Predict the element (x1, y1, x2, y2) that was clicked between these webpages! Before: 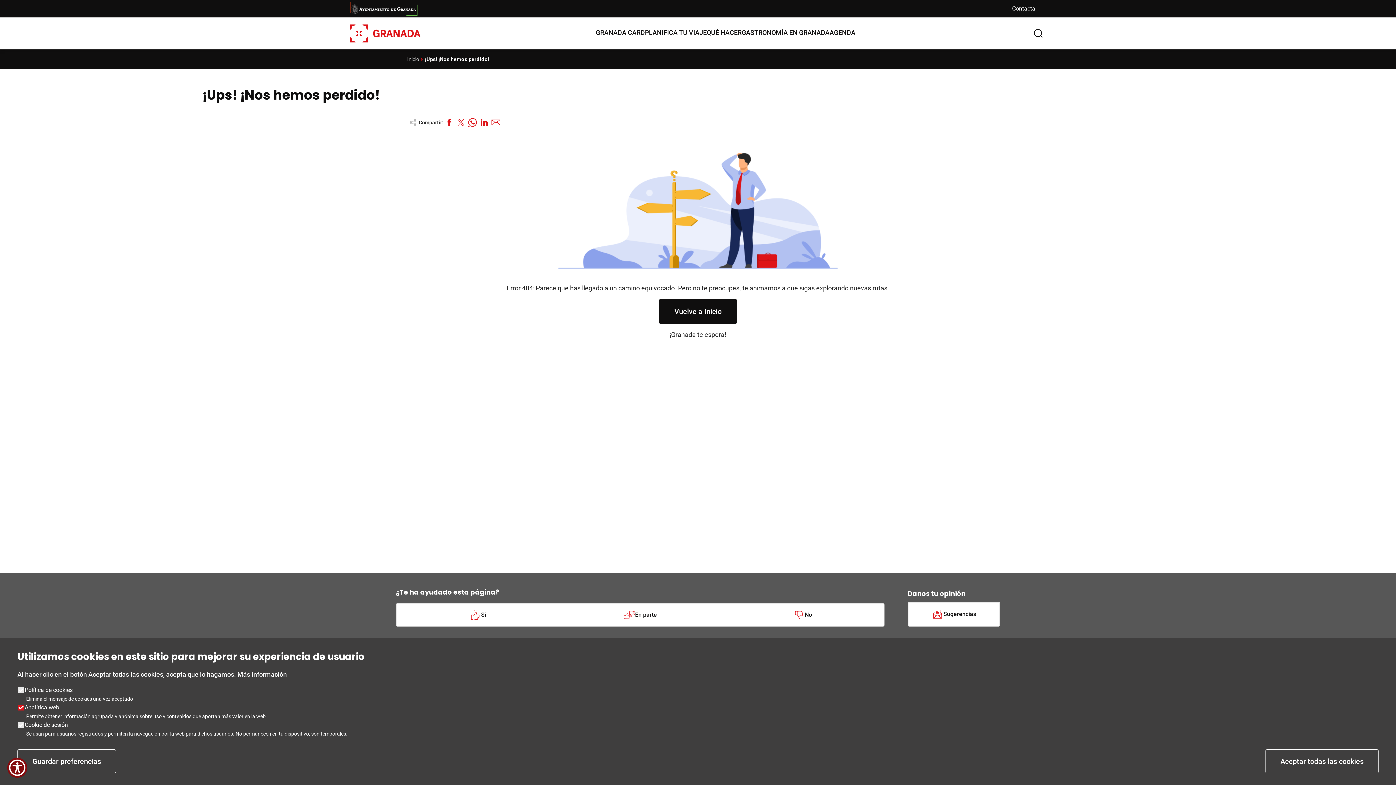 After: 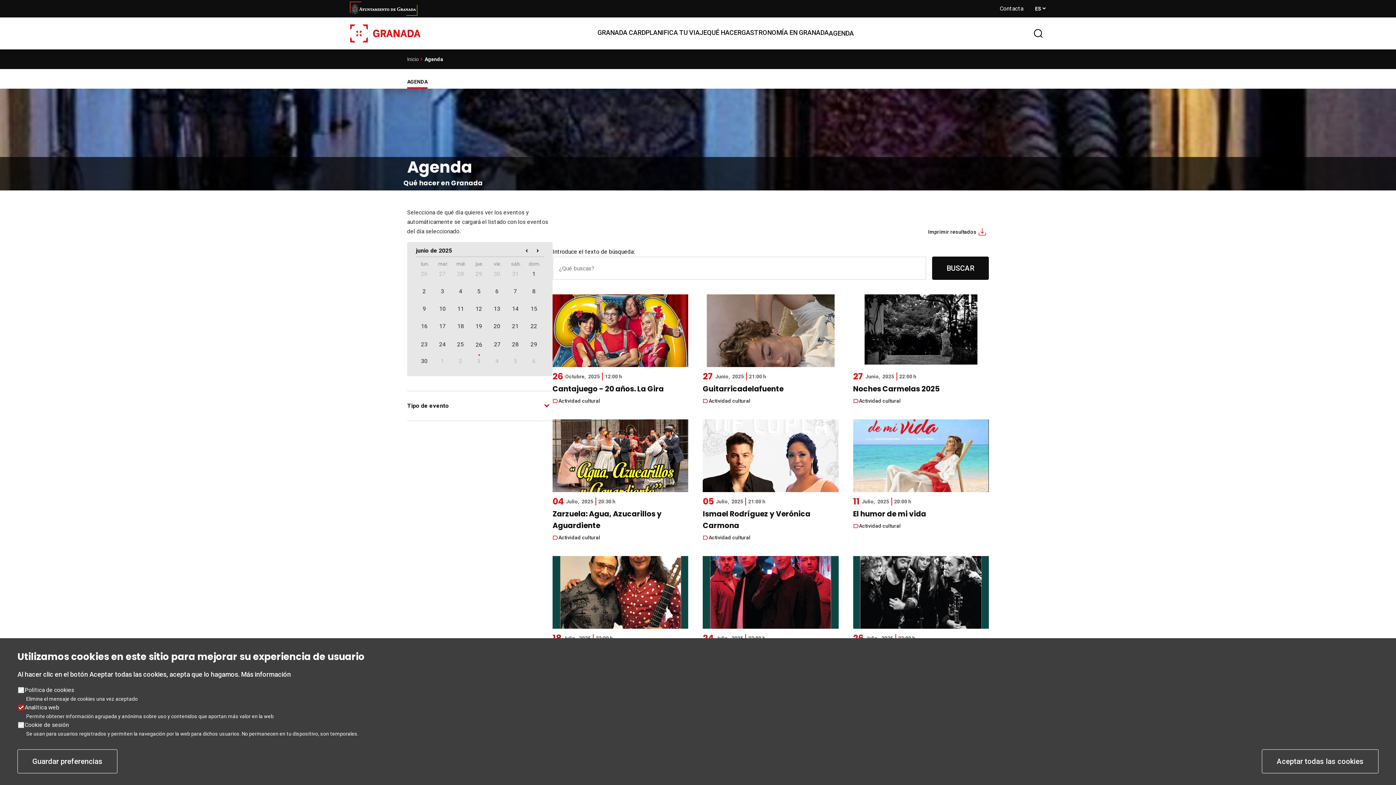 Action: label: AGENDA bbox: (829, 24, 855, 40)